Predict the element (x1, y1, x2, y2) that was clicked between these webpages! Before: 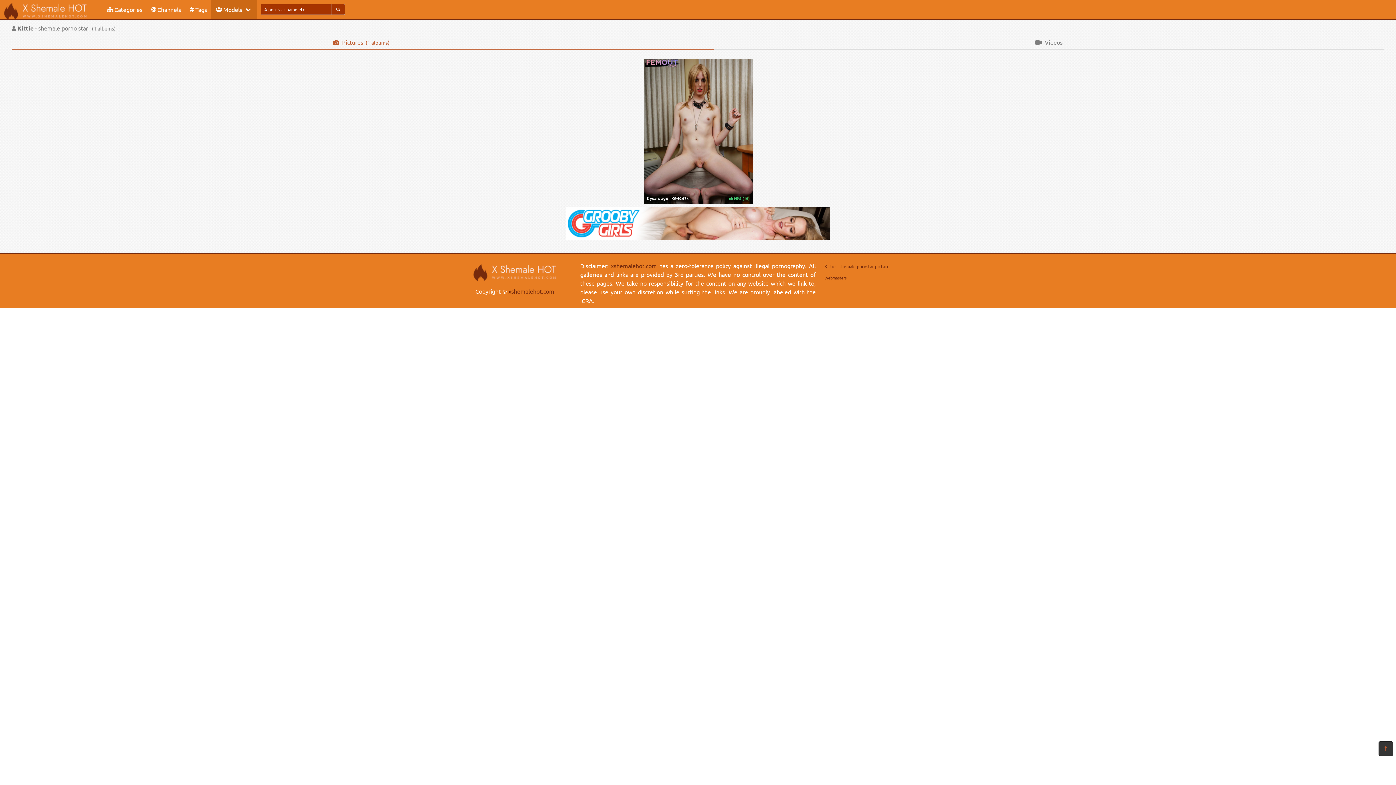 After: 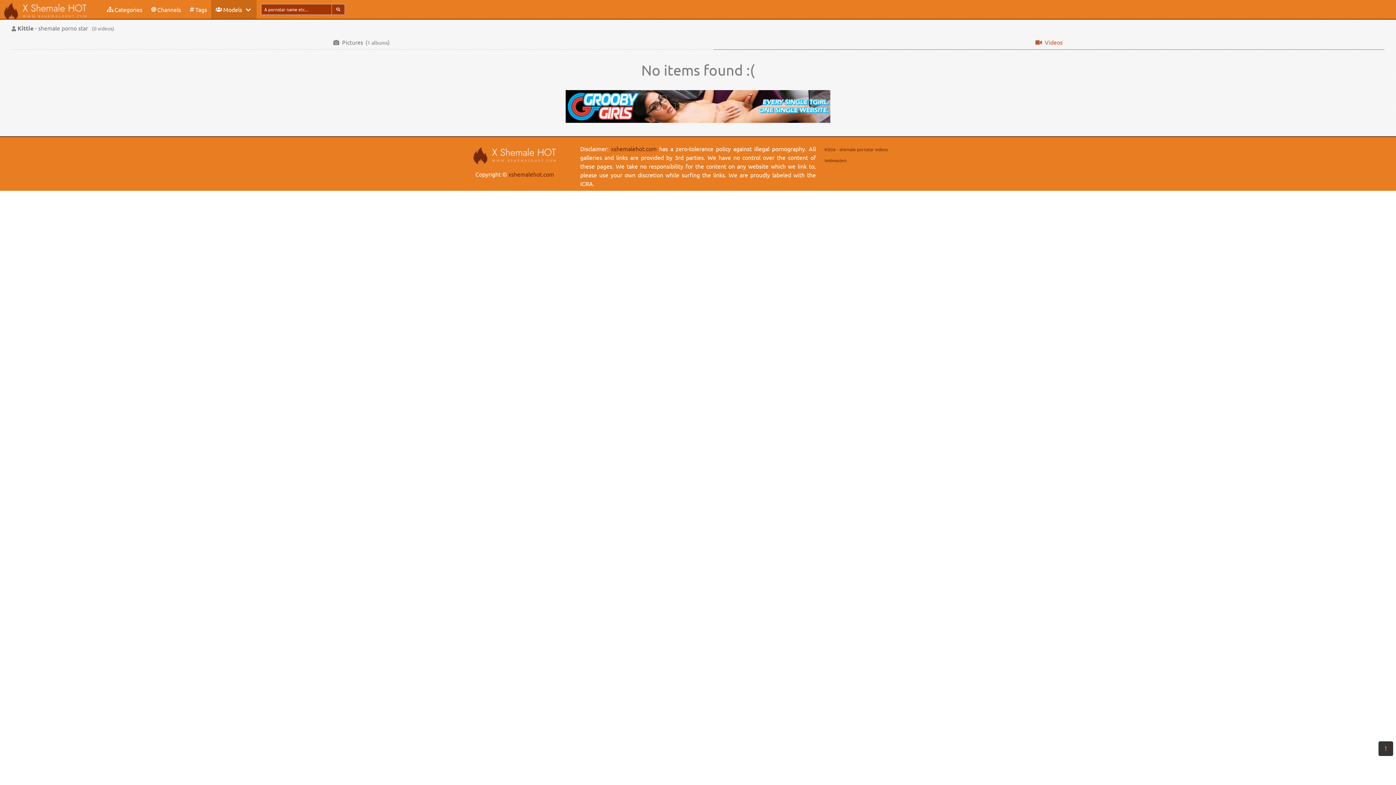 Action: bbox: (713, 34, 1384, 49) label: Videos